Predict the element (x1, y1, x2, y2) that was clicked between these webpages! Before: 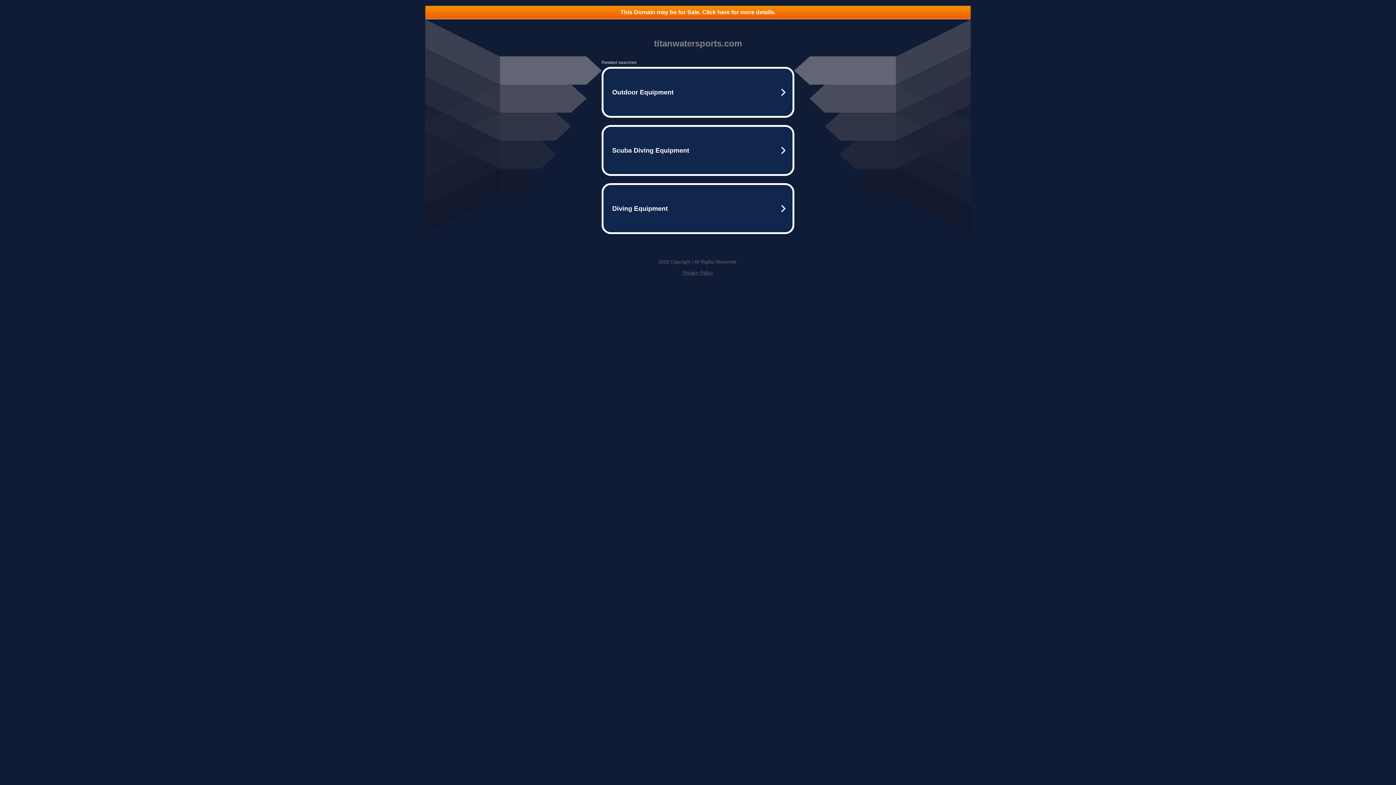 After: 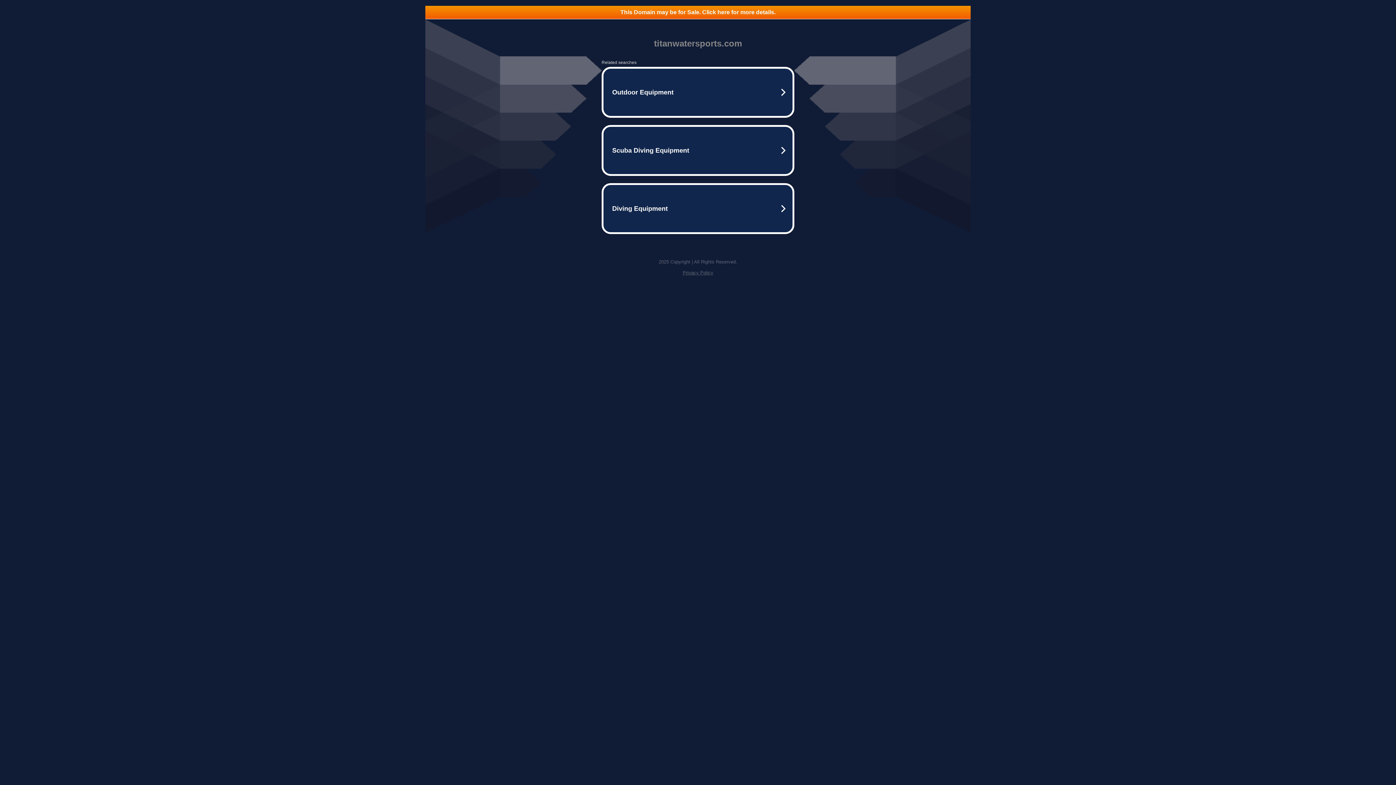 Action: label: Privacy Policy bbox: (682, 270, 713, 275)